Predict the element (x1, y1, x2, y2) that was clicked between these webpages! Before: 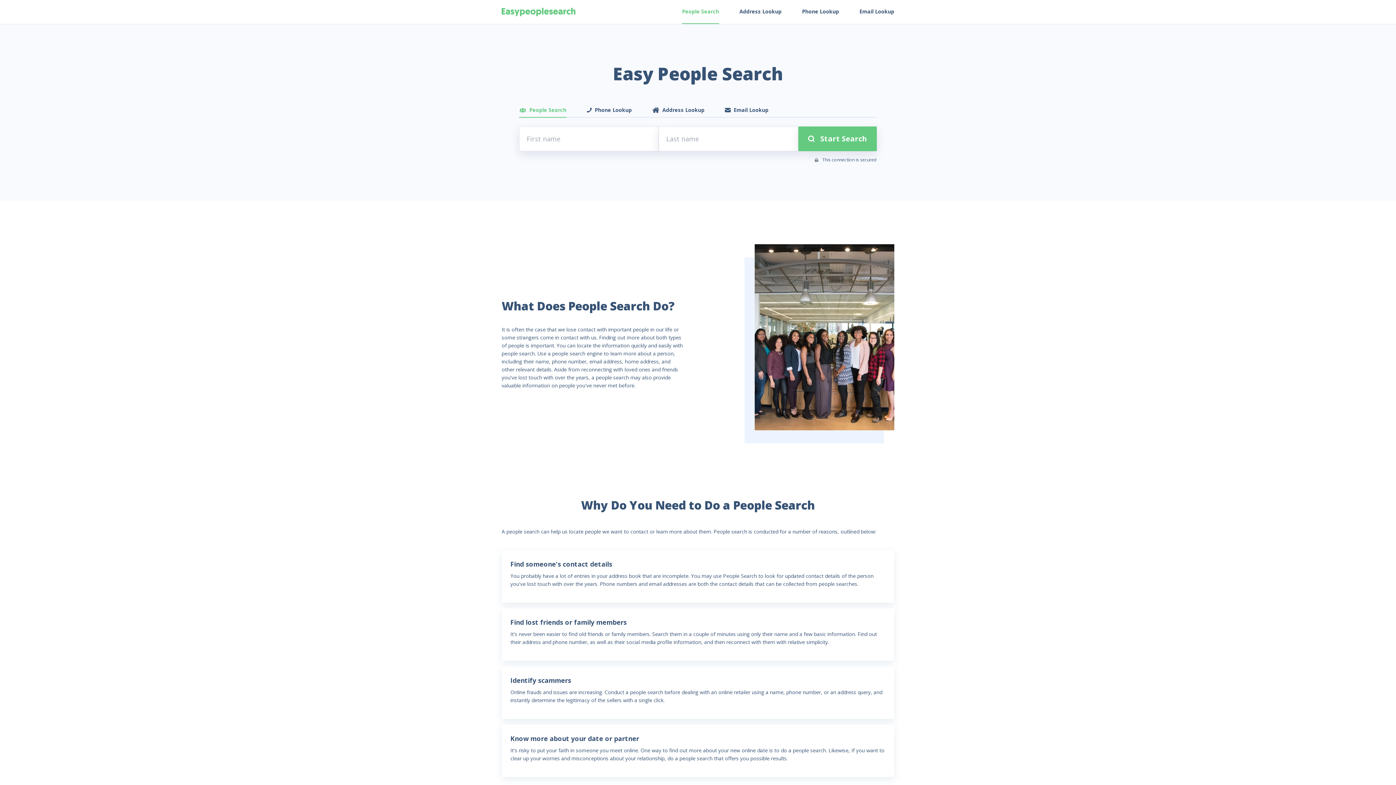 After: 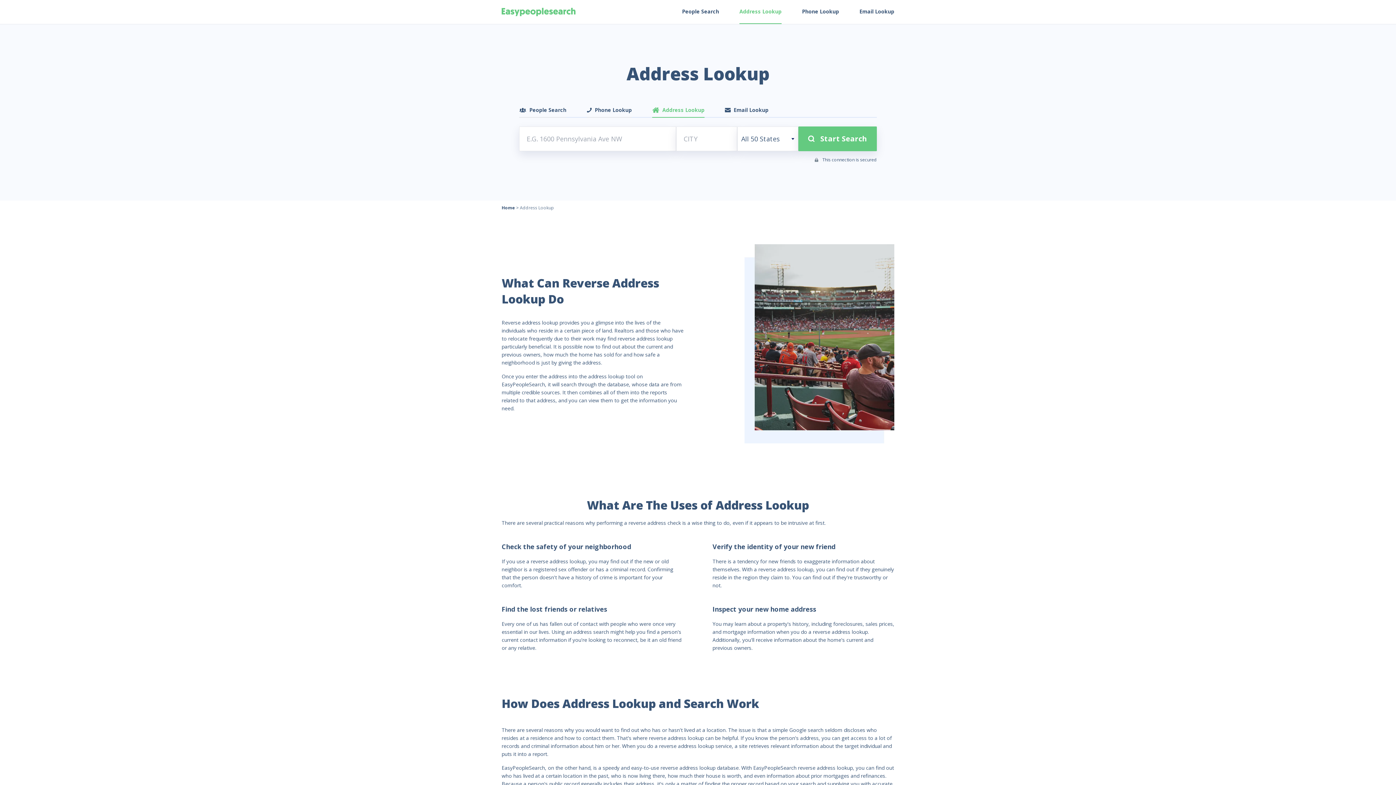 Action: bbox: (652, 103, 704, 117) label: Address Lookup